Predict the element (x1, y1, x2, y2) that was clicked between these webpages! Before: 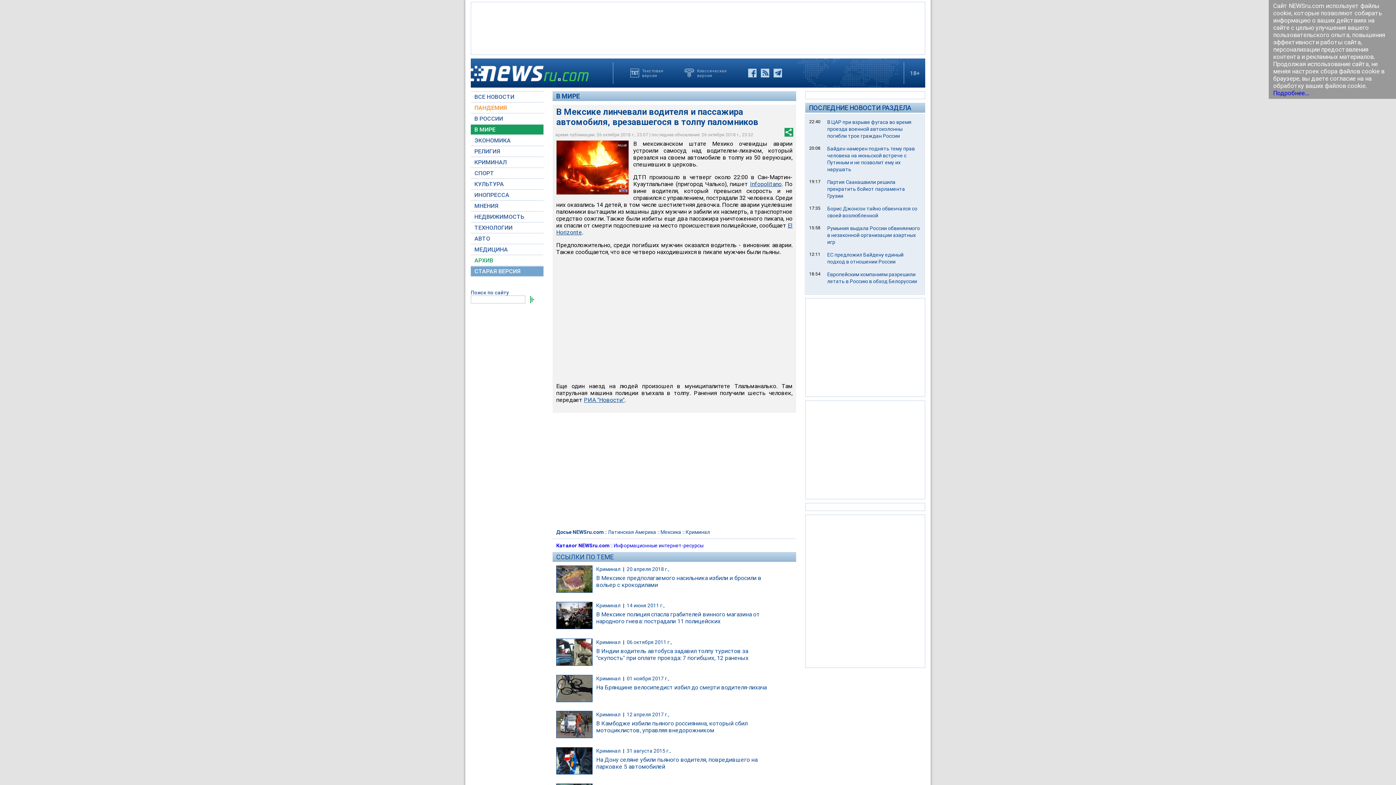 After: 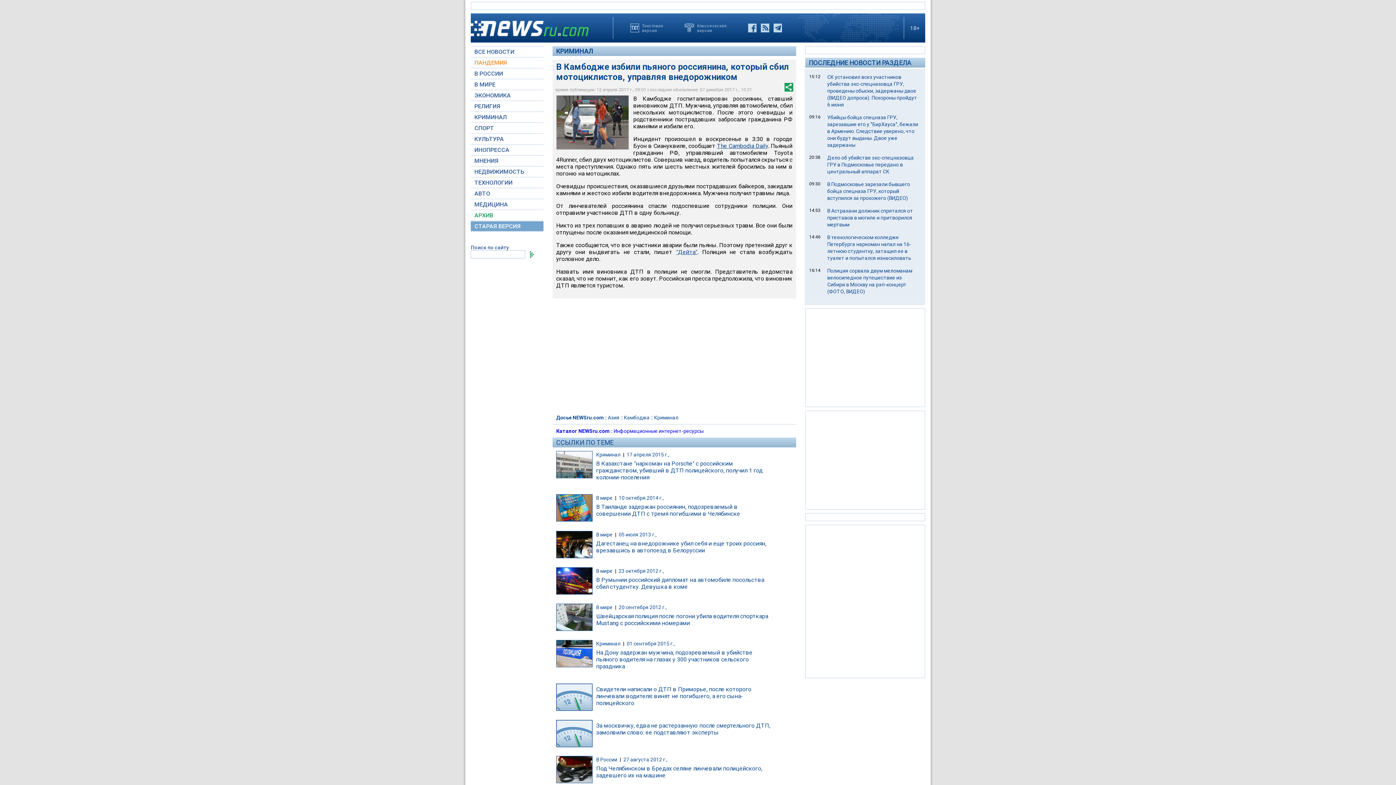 Action: bbox: (556, 711, 596, 738)